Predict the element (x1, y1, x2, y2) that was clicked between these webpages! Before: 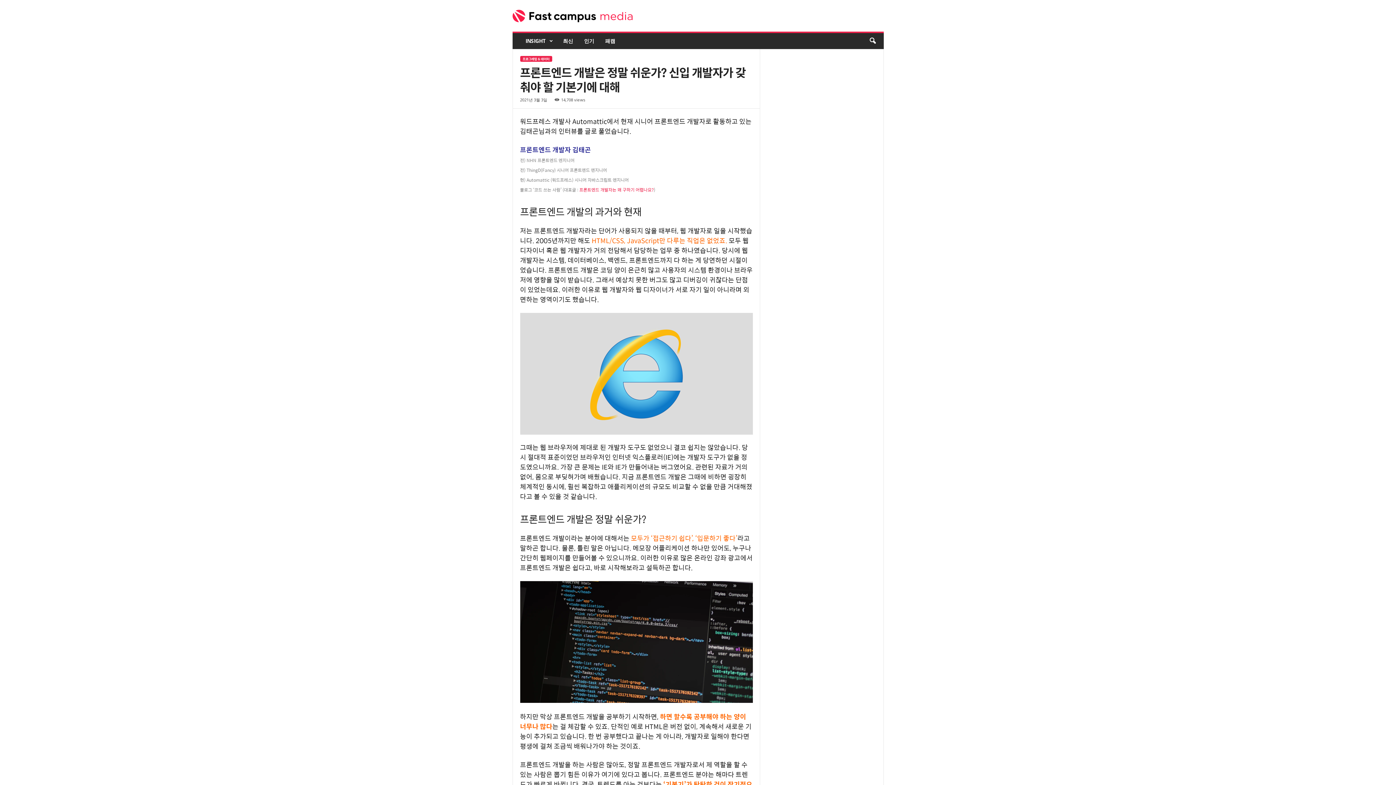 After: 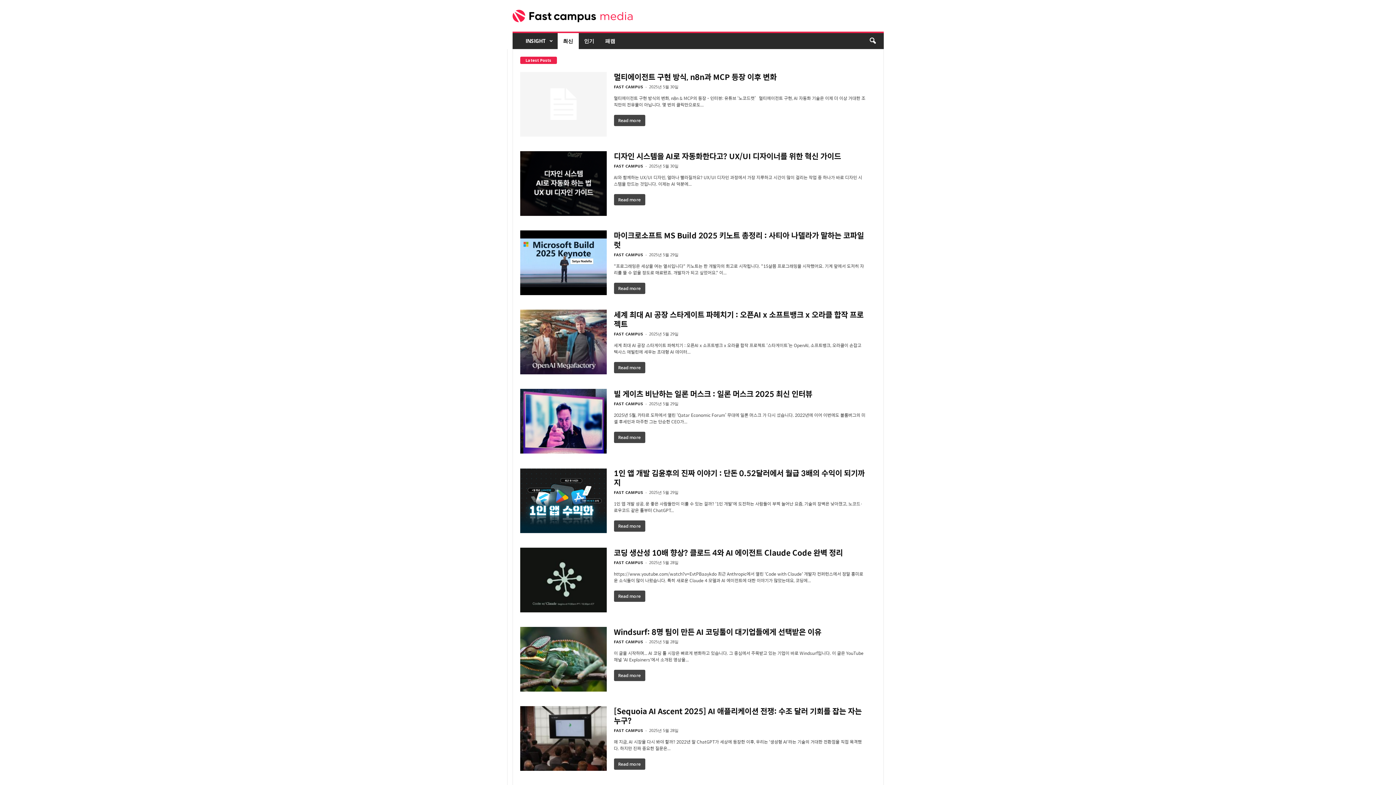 Action: label: 최신 bbox: (557, 33, 578, 49)